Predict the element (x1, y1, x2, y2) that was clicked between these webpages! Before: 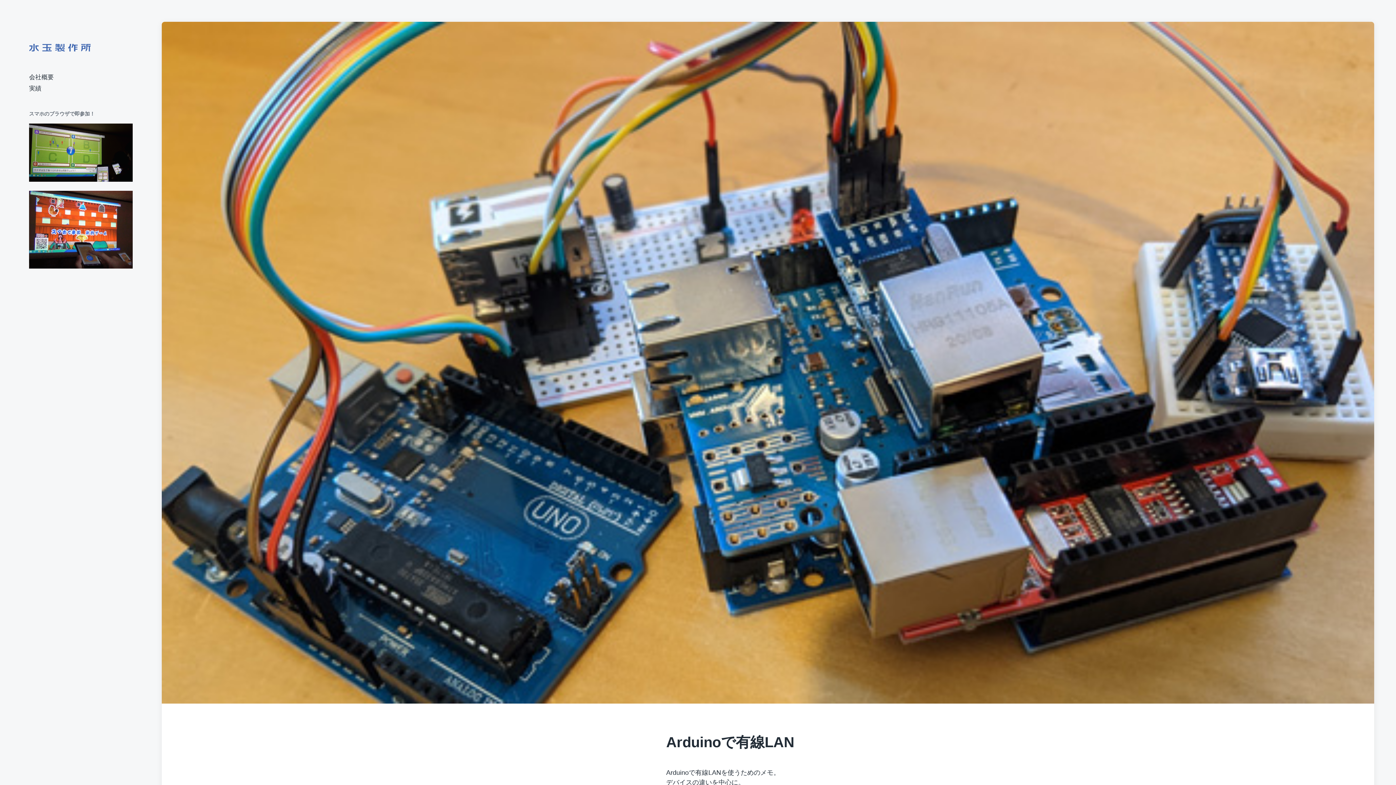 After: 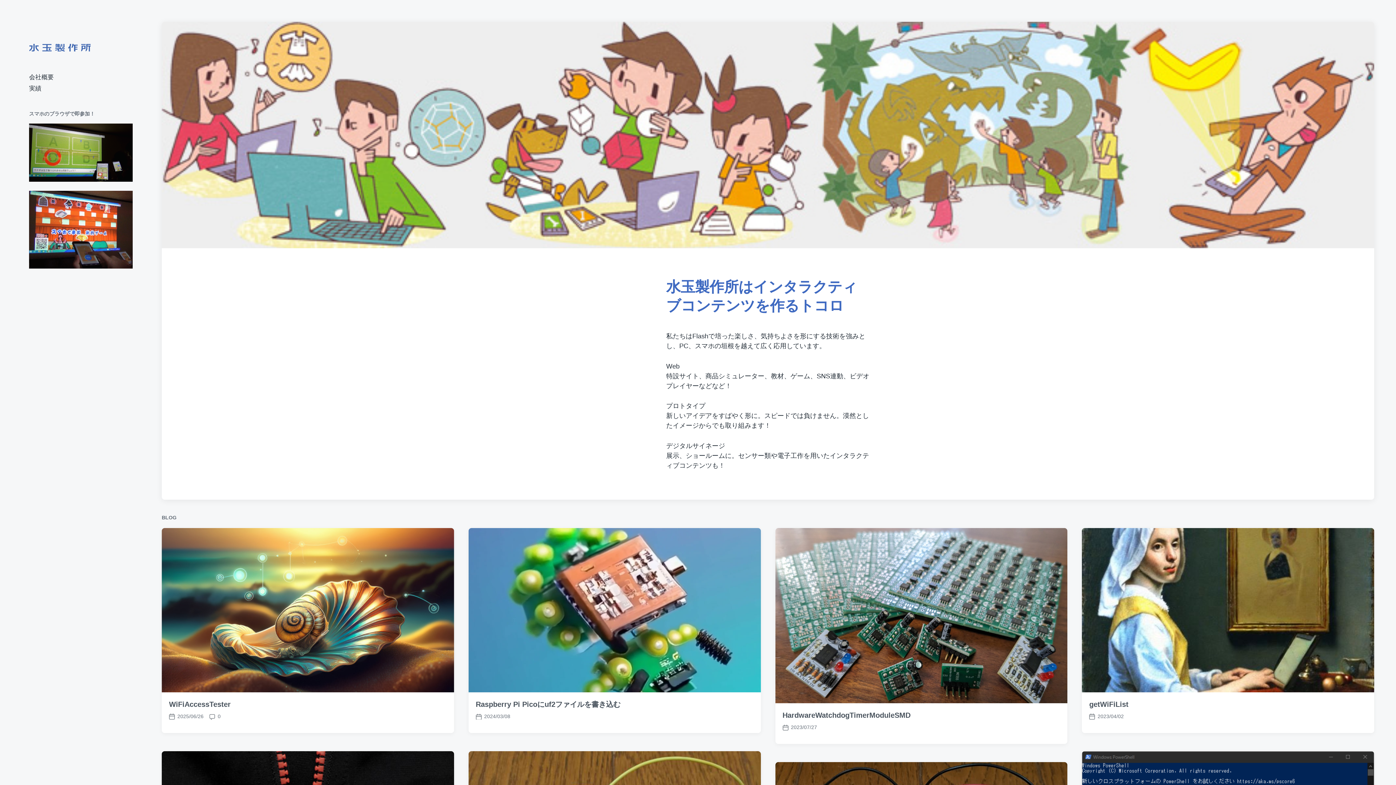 Action: bbox: (29, 43, 90, 51)